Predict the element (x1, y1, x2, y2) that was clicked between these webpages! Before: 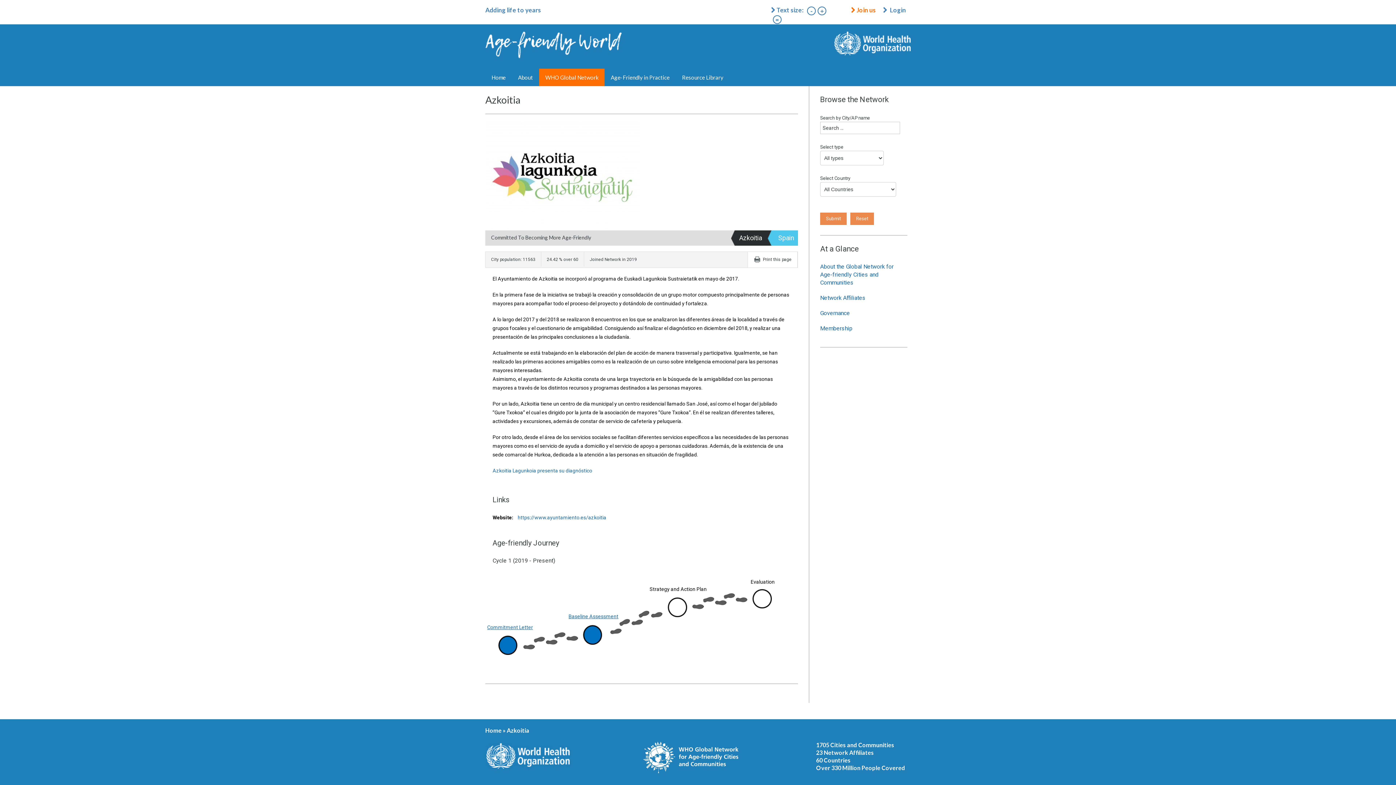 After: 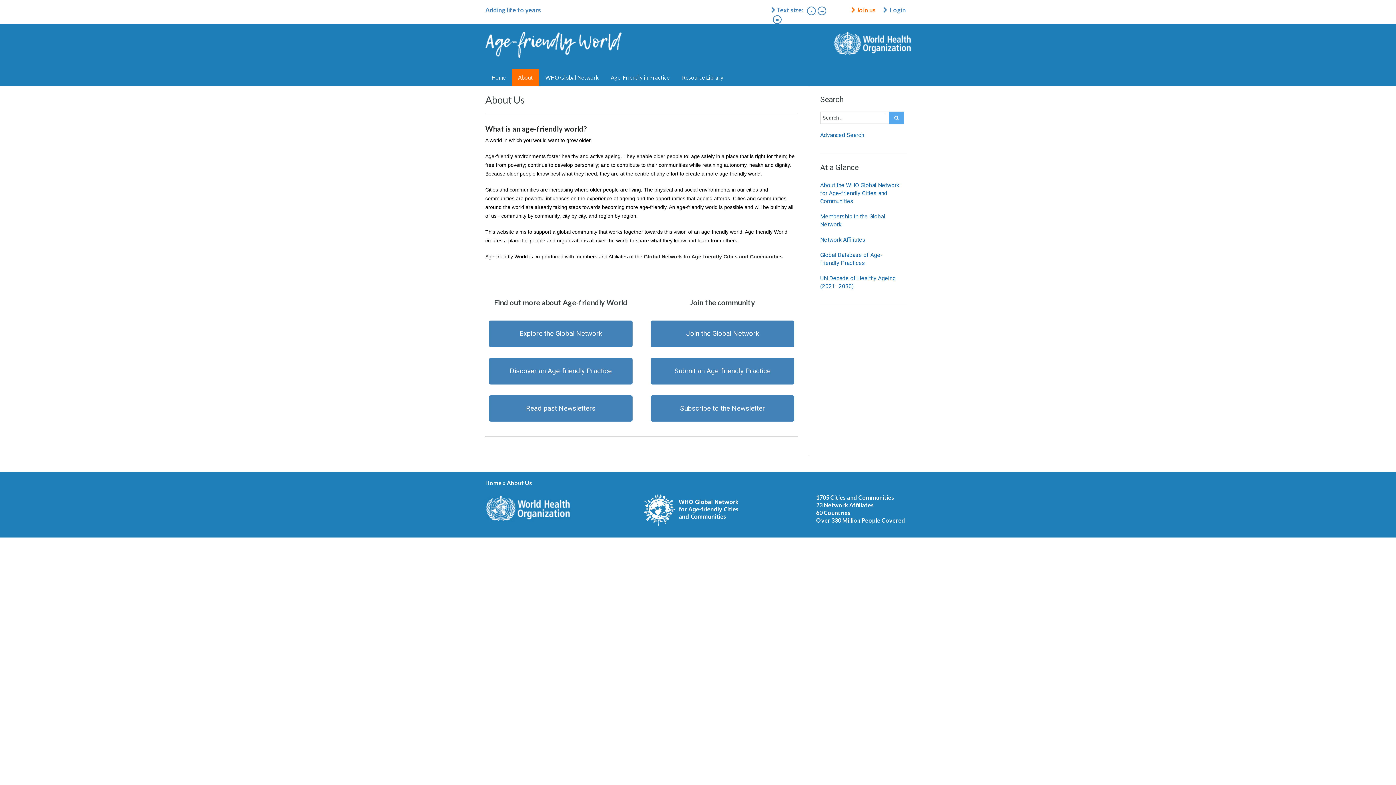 Action: bbox: (512, 68, 539, 86) label: About